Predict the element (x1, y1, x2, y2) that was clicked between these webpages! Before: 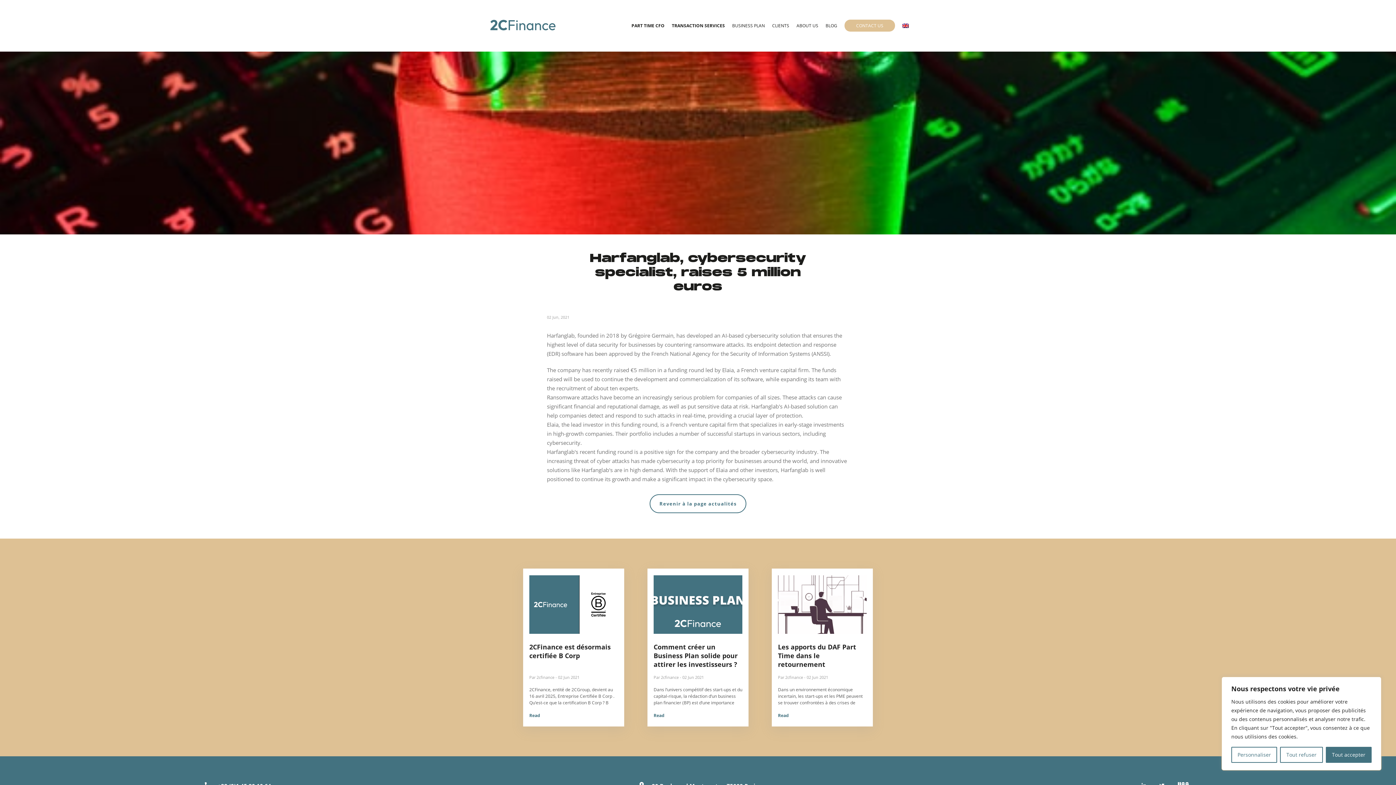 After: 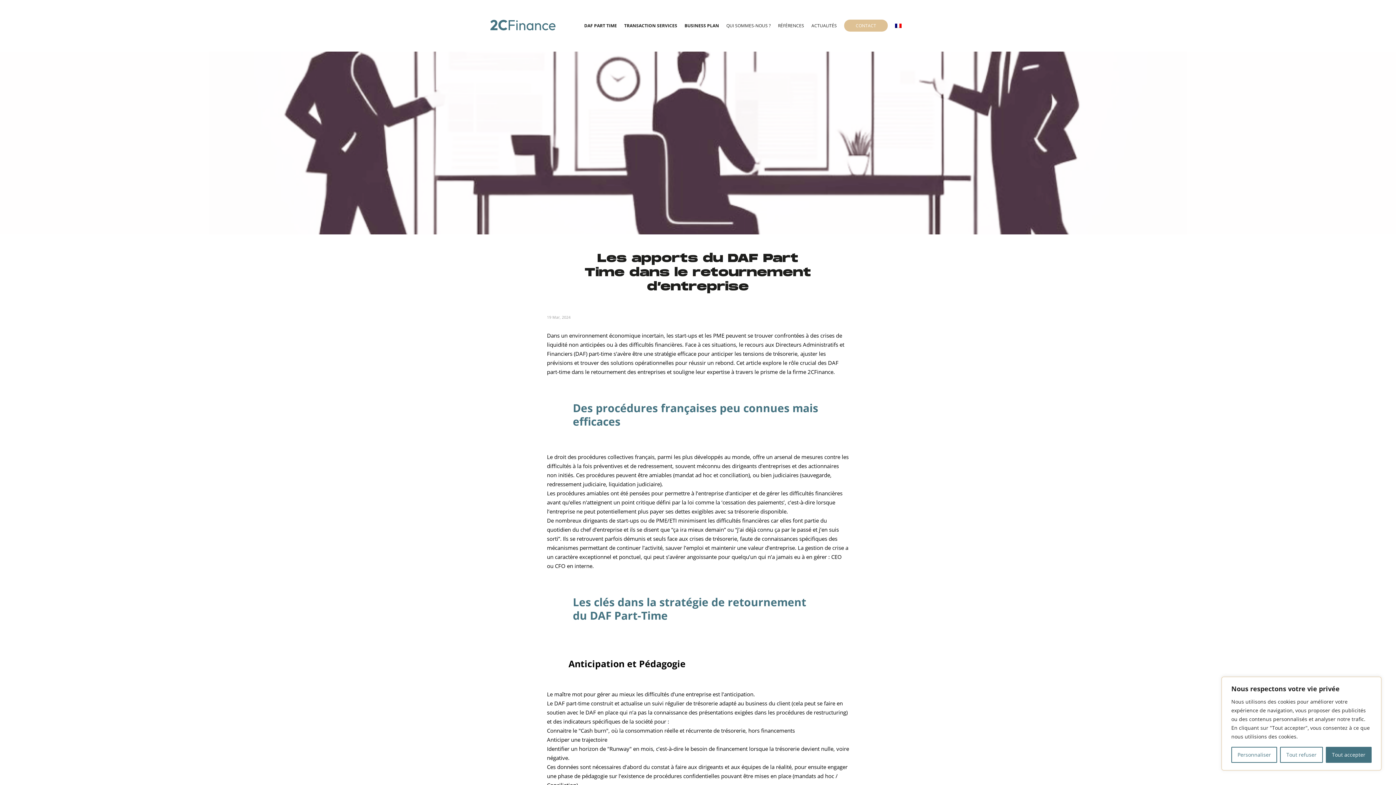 Action: bbox: (778, 629, 866, 635)